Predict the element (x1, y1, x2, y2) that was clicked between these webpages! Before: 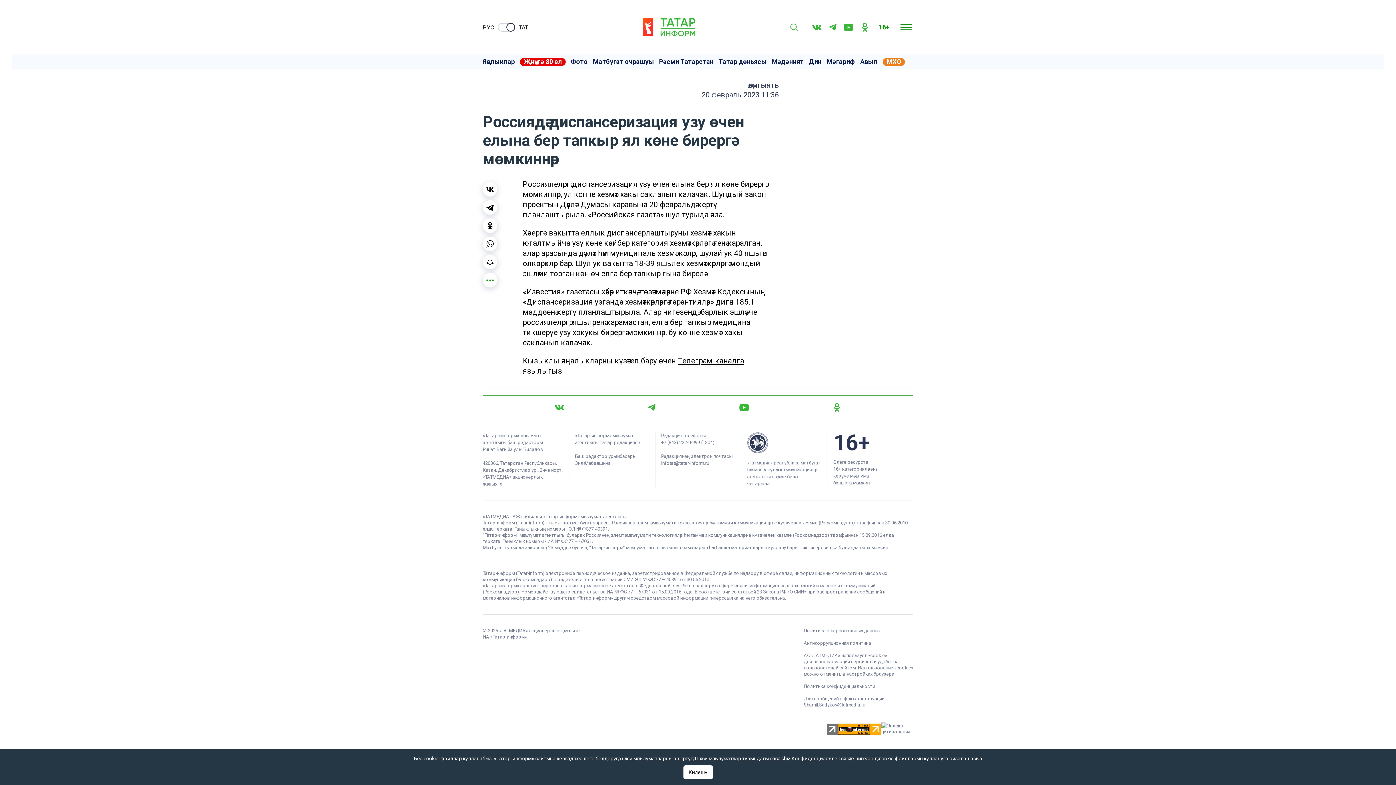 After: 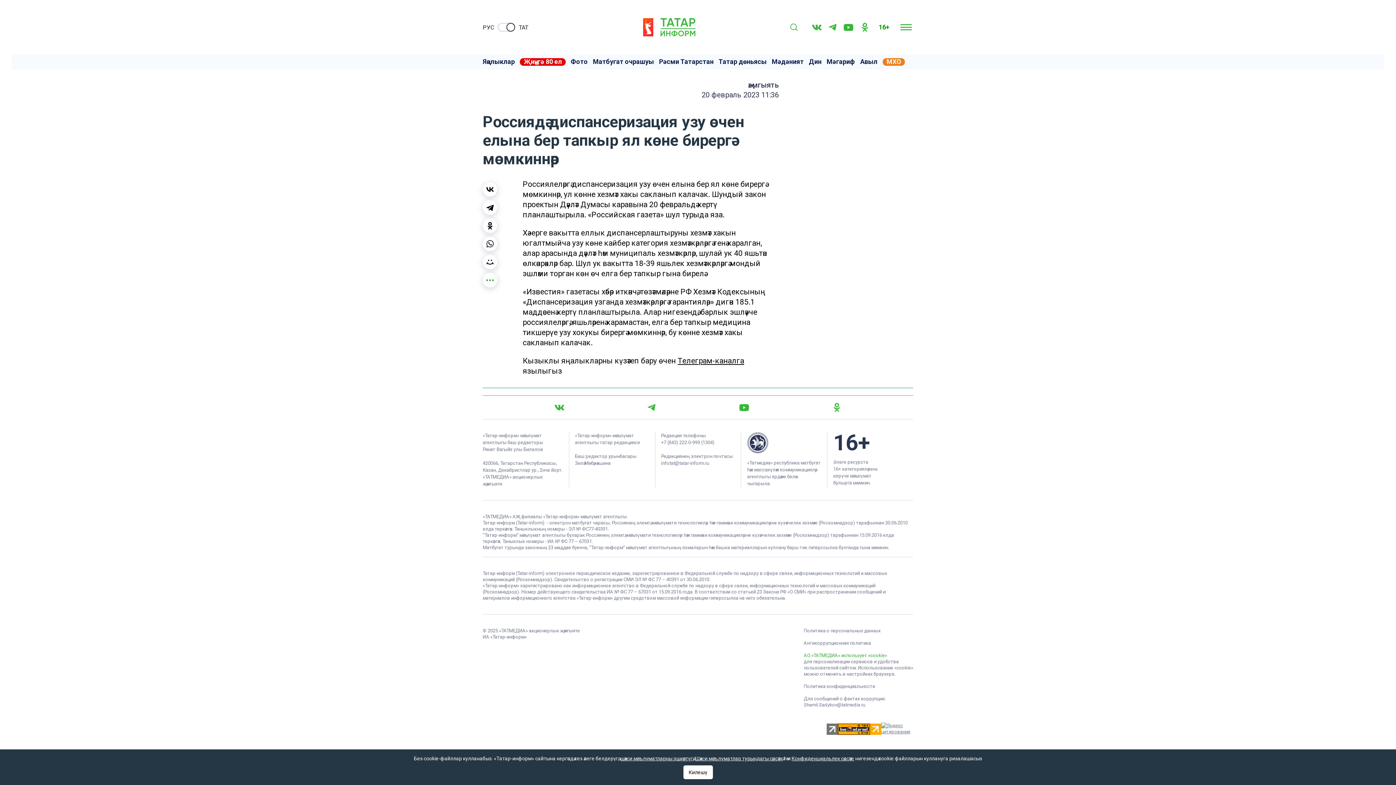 Action: bbox: (804, 653, 887, 658) label: АО «ТАТМЕДИА» использует «cookie»